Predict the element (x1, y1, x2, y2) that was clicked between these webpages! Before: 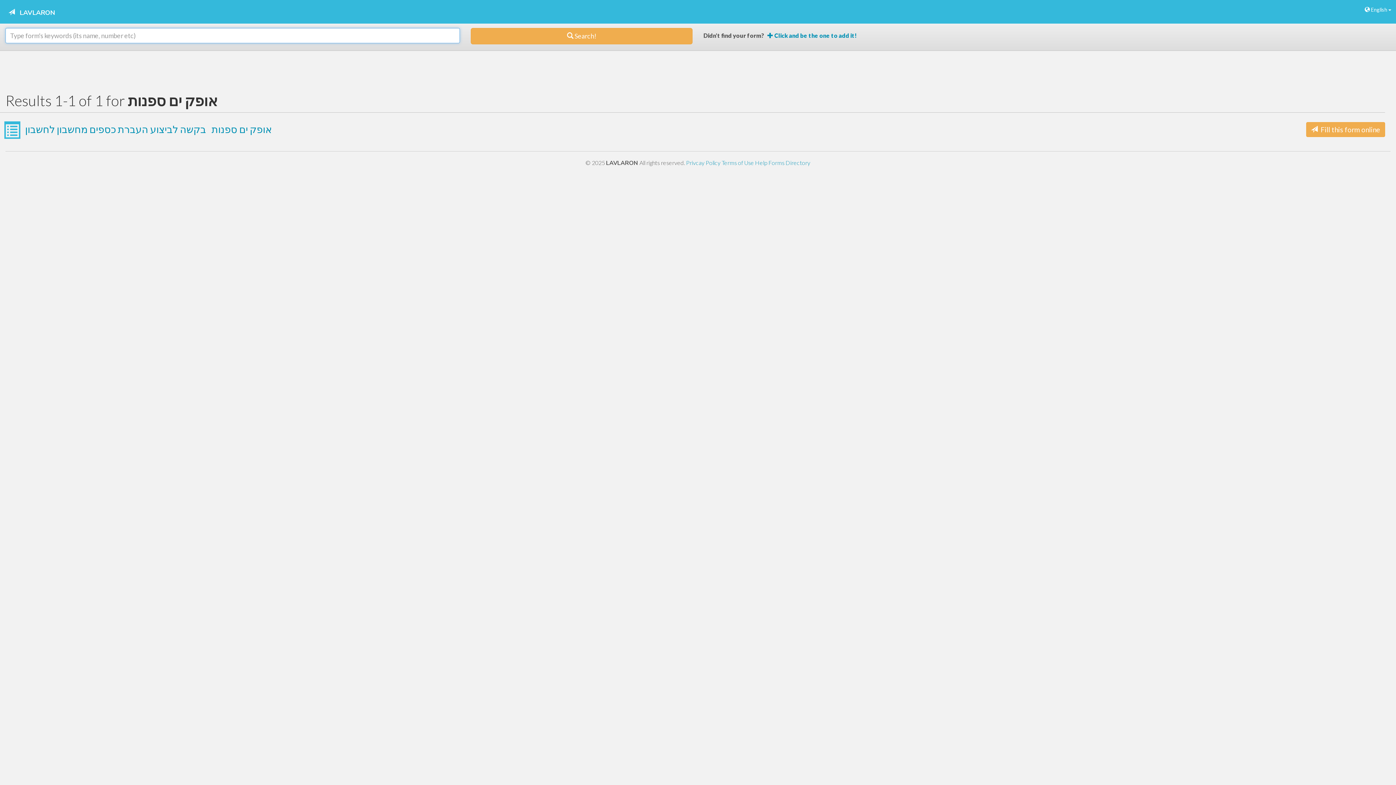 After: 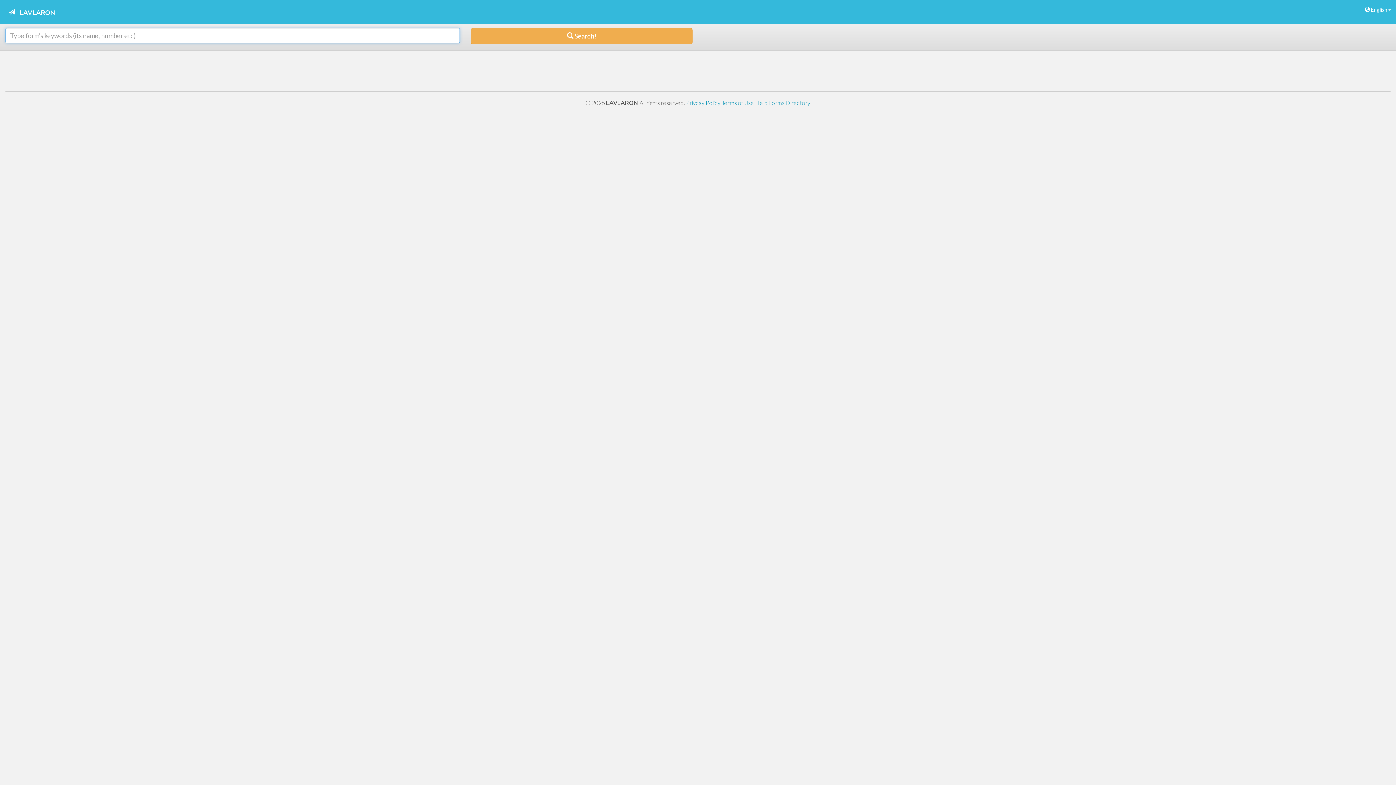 Action: bbox: (470, 28, 692, 44) label:  Search!